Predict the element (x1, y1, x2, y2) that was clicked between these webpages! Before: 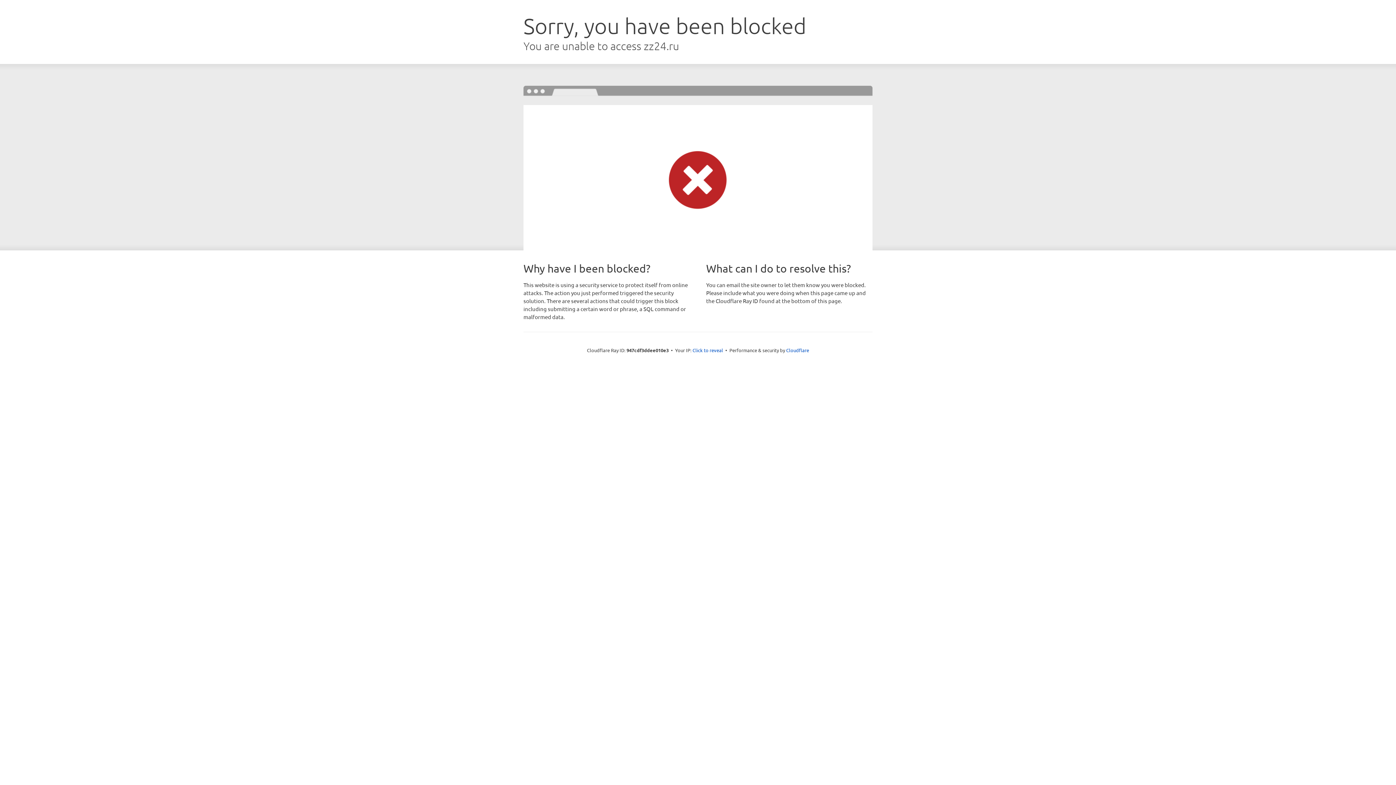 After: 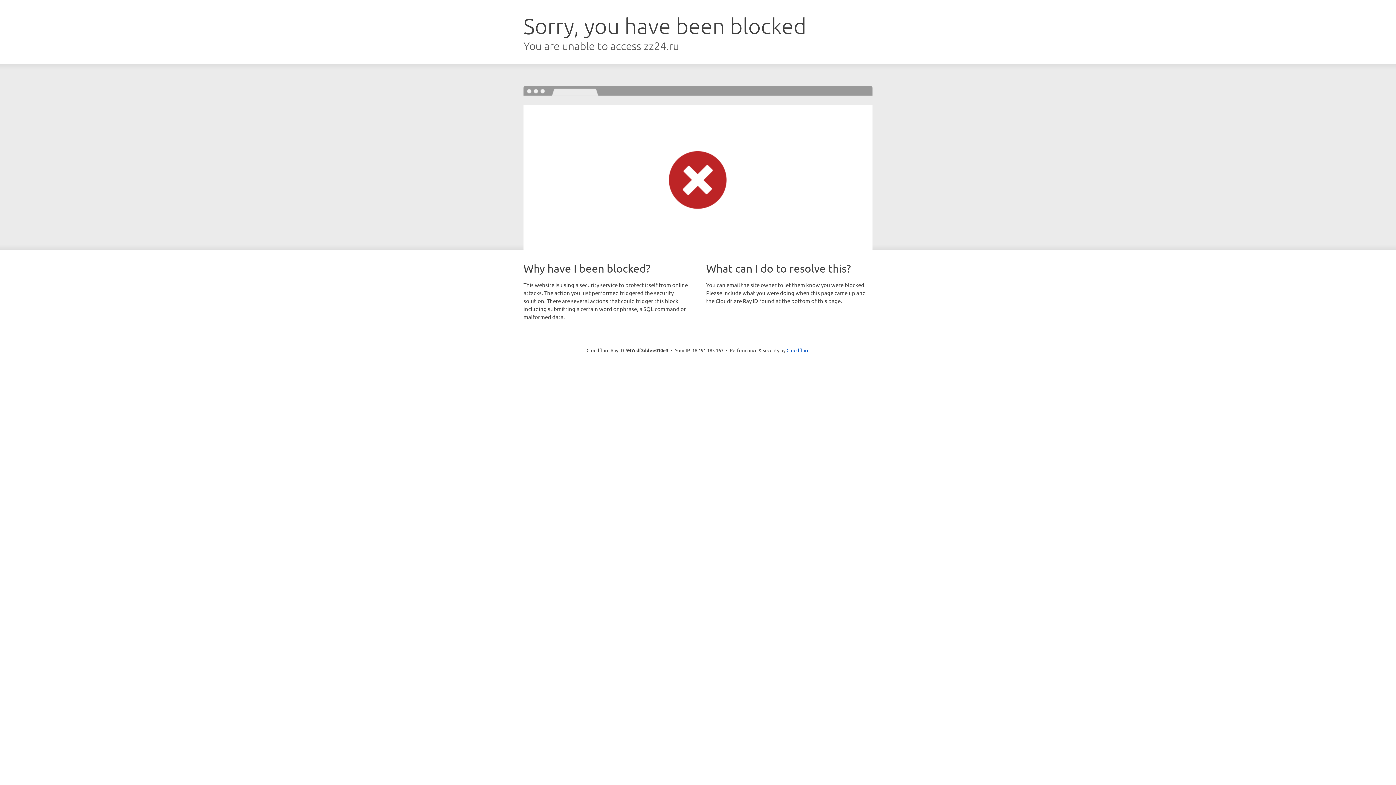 Action: label: Click to reveal bbox: (692, 346, 723, 353)